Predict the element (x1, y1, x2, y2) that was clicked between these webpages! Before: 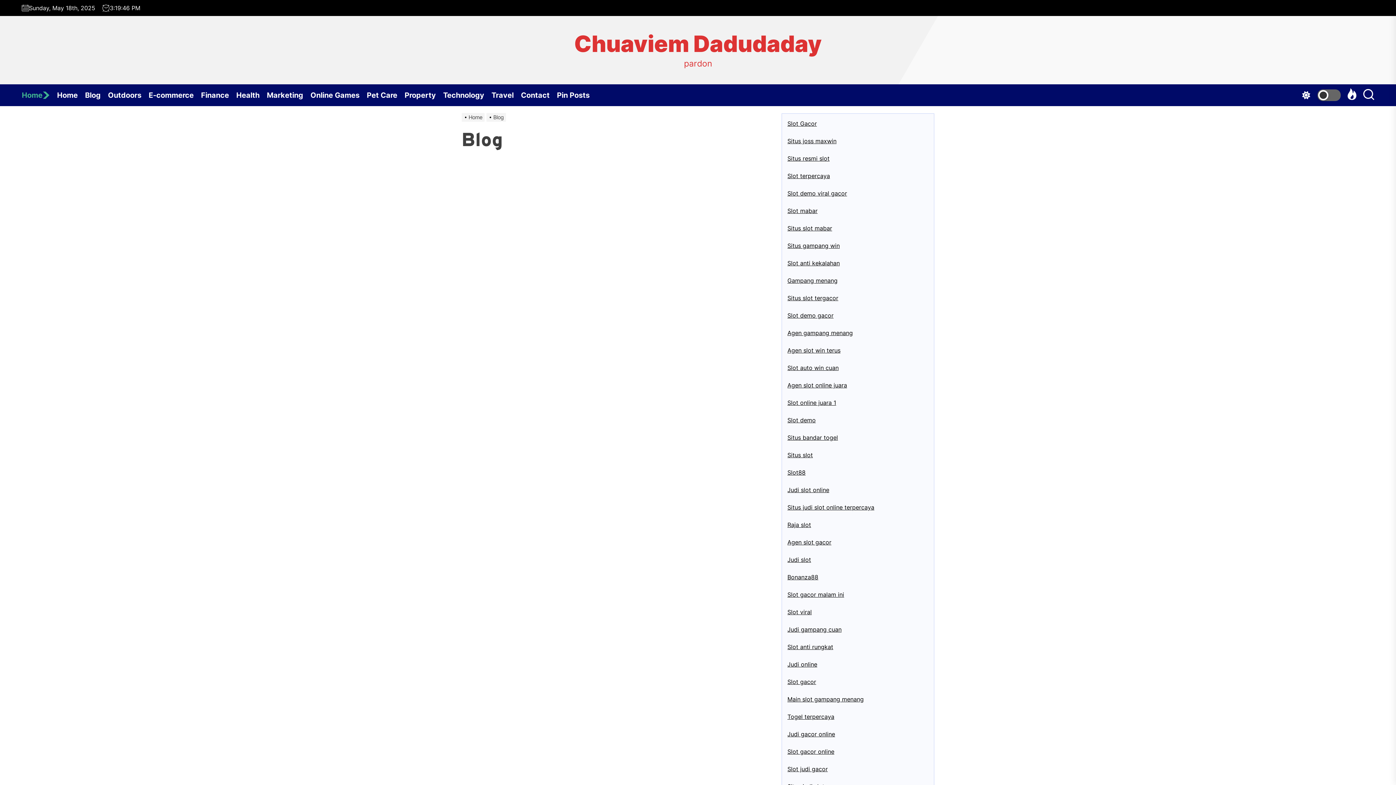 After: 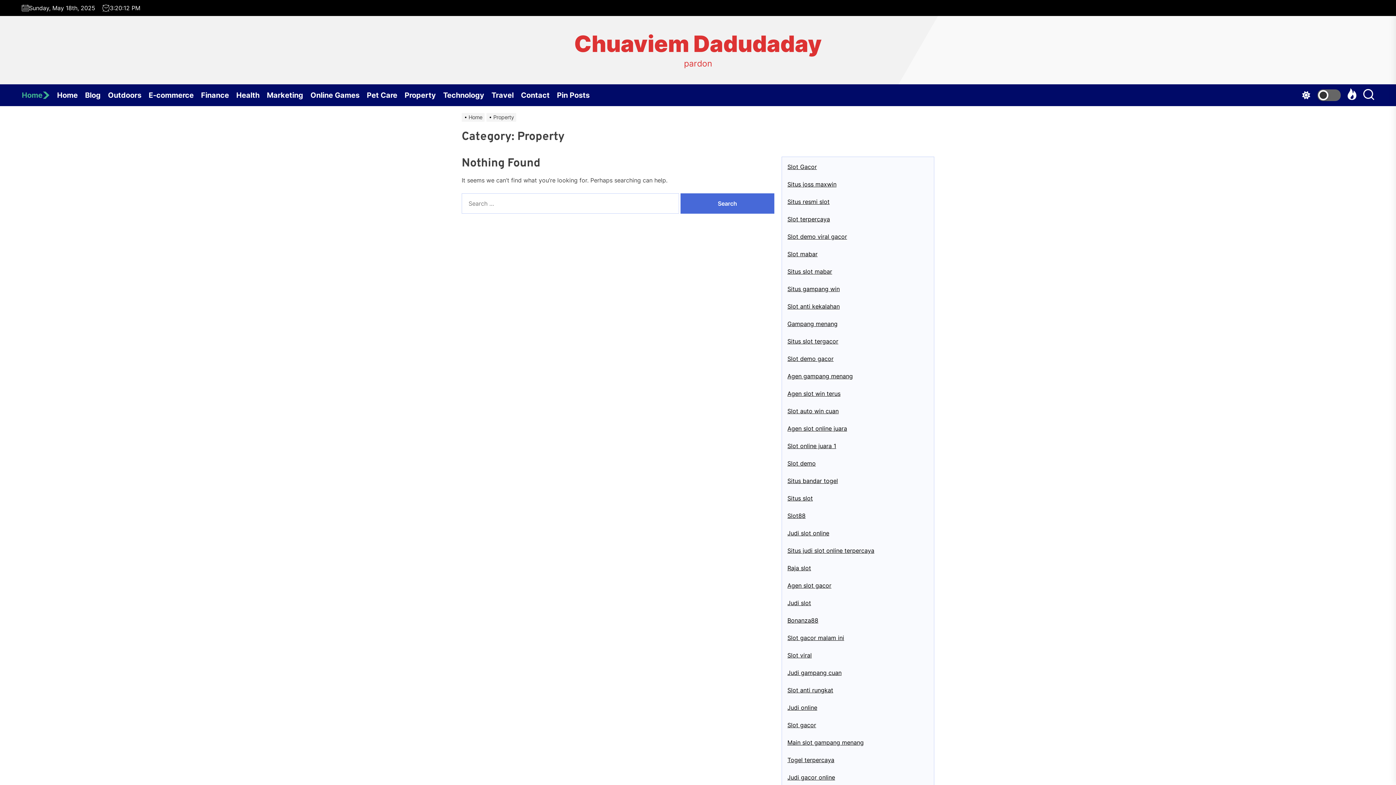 Action: bbox: (404, 84, 443, 106) label: Property